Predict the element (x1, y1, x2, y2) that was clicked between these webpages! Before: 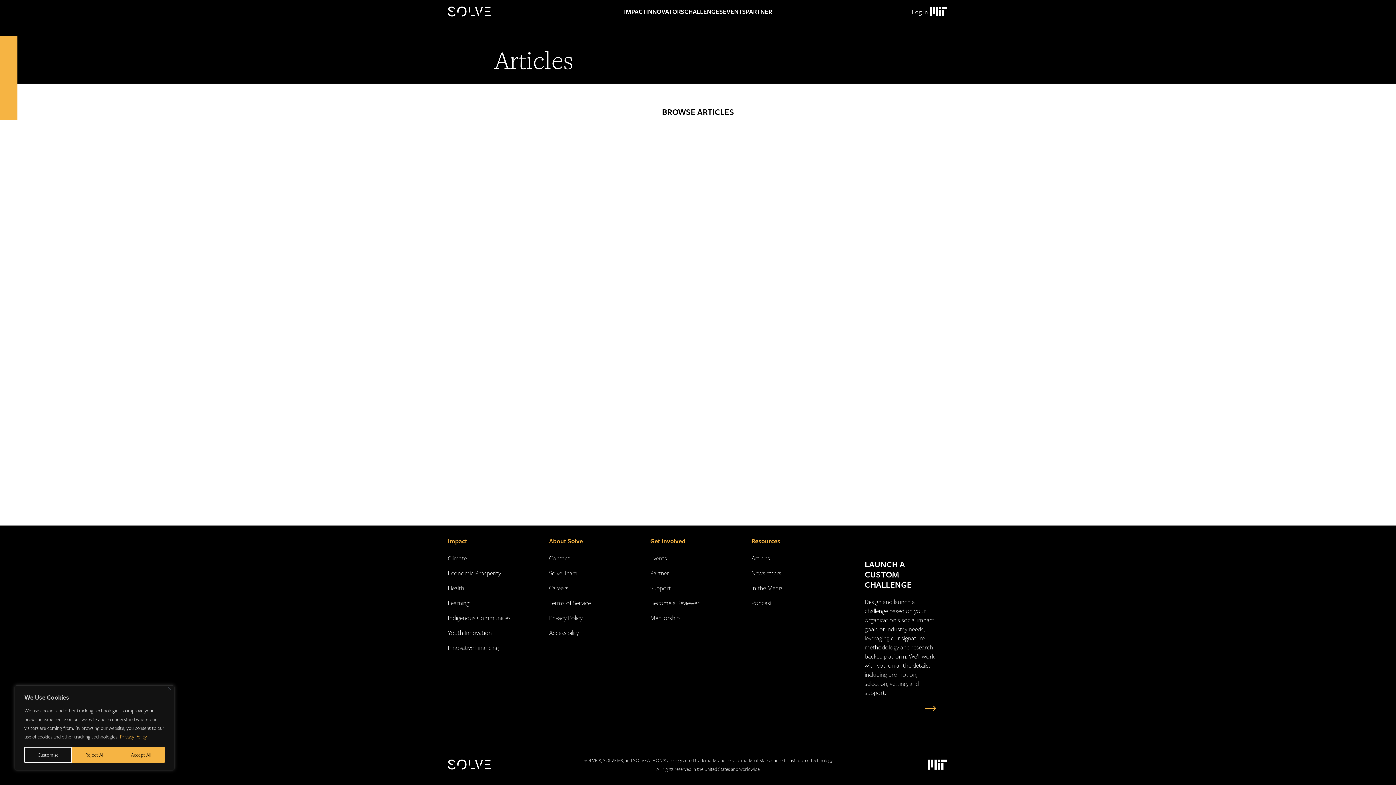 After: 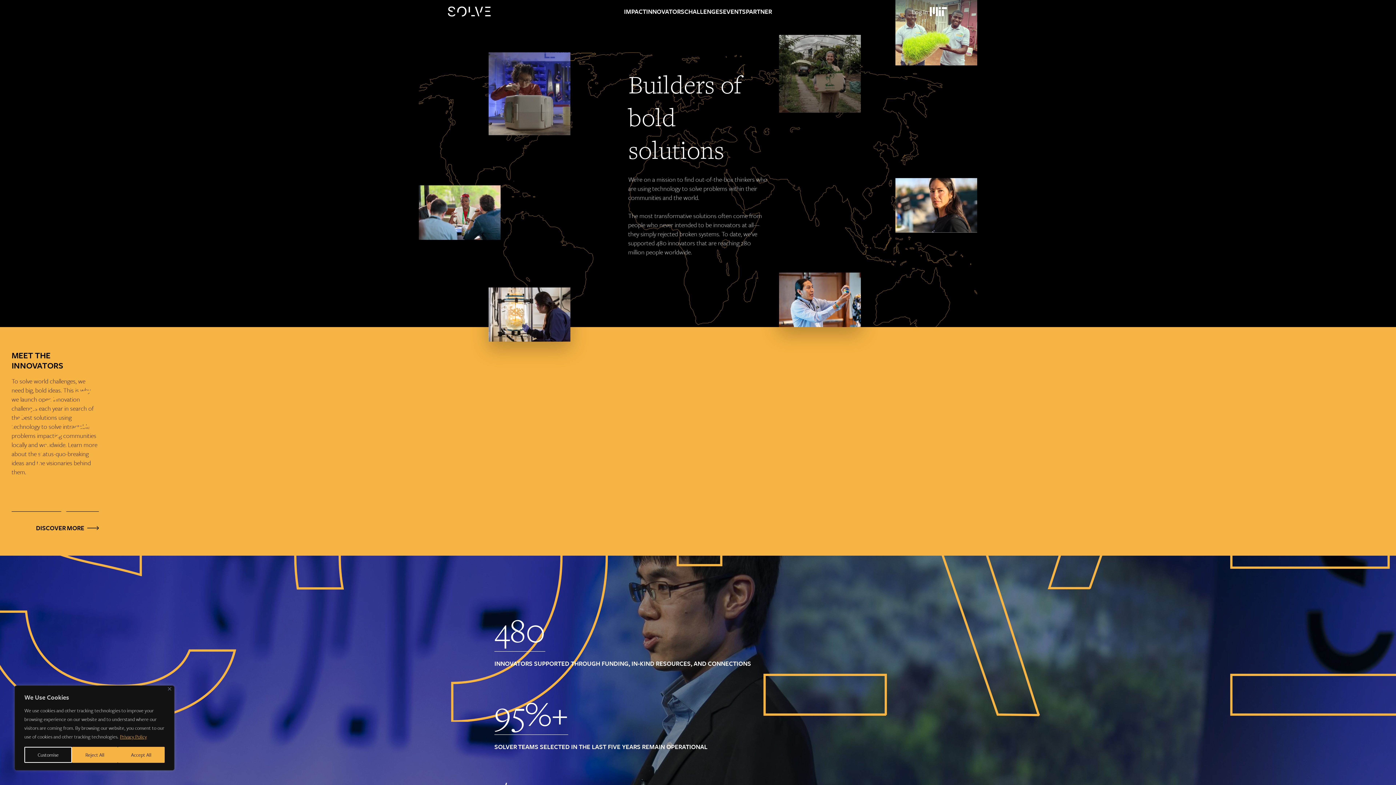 Action: label: INNOVATORS bbox: (646, 0, 684, 23)